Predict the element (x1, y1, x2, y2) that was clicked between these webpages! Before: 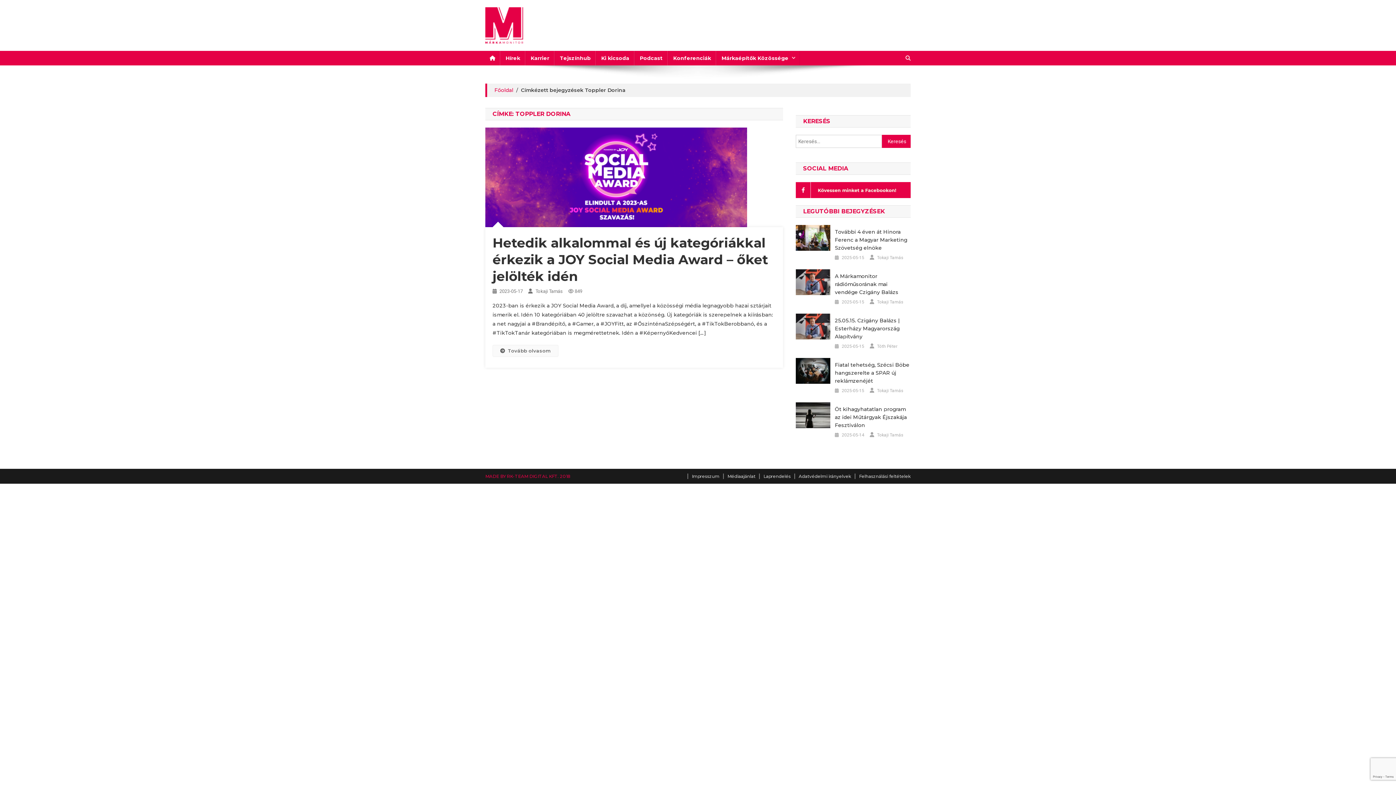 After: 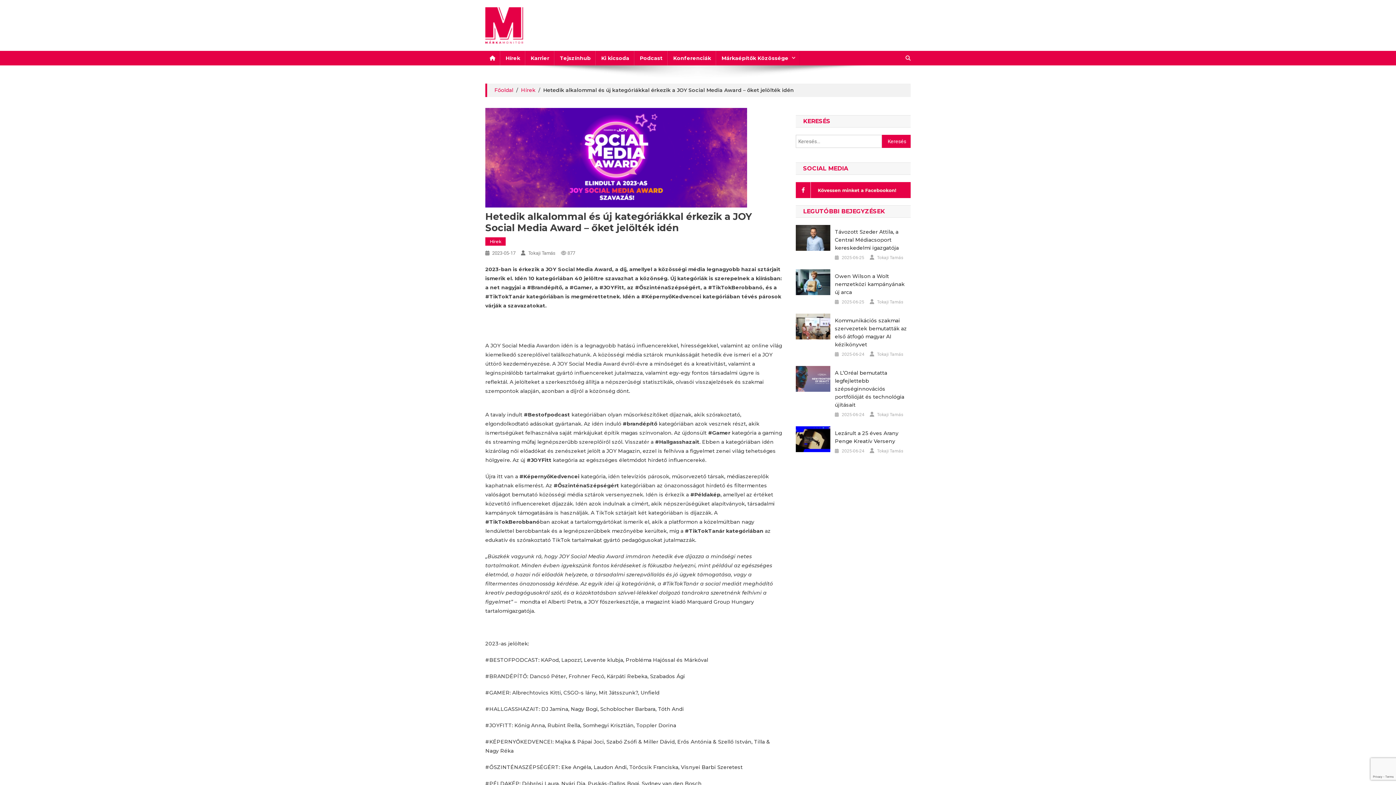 Action: bbox: (485, 173, 747, 180)